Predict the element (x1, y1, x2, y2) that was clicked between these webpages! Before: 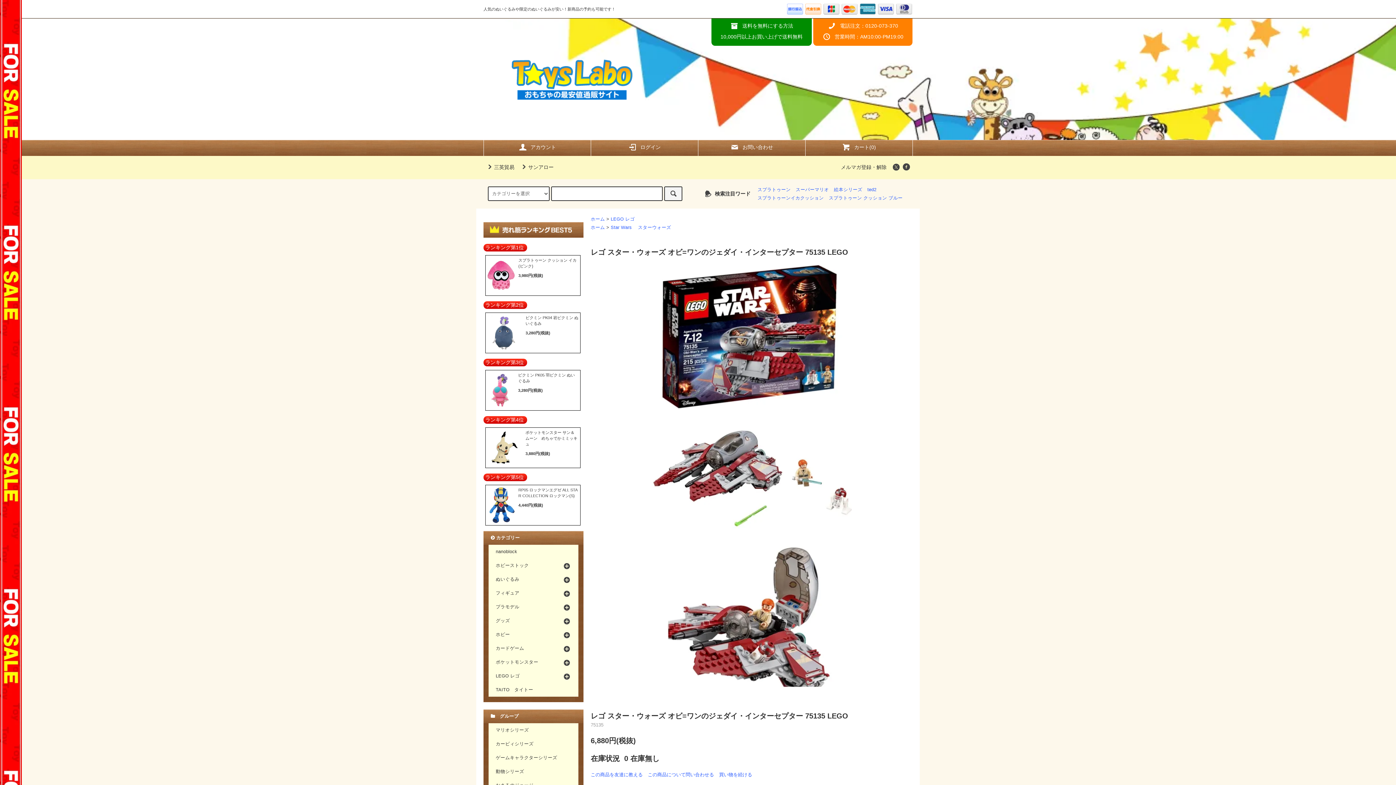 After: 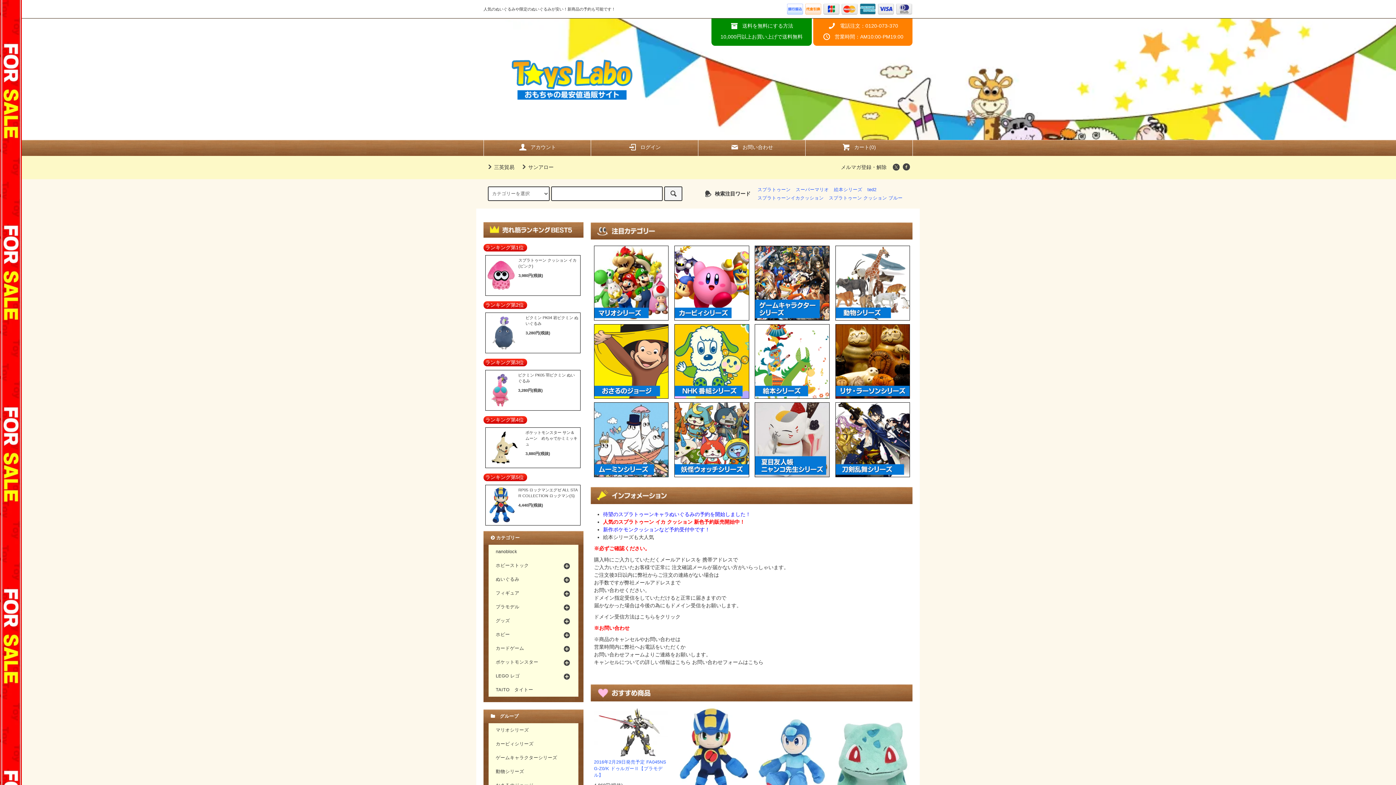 Action: bbox: (483, 72, 660, 84)